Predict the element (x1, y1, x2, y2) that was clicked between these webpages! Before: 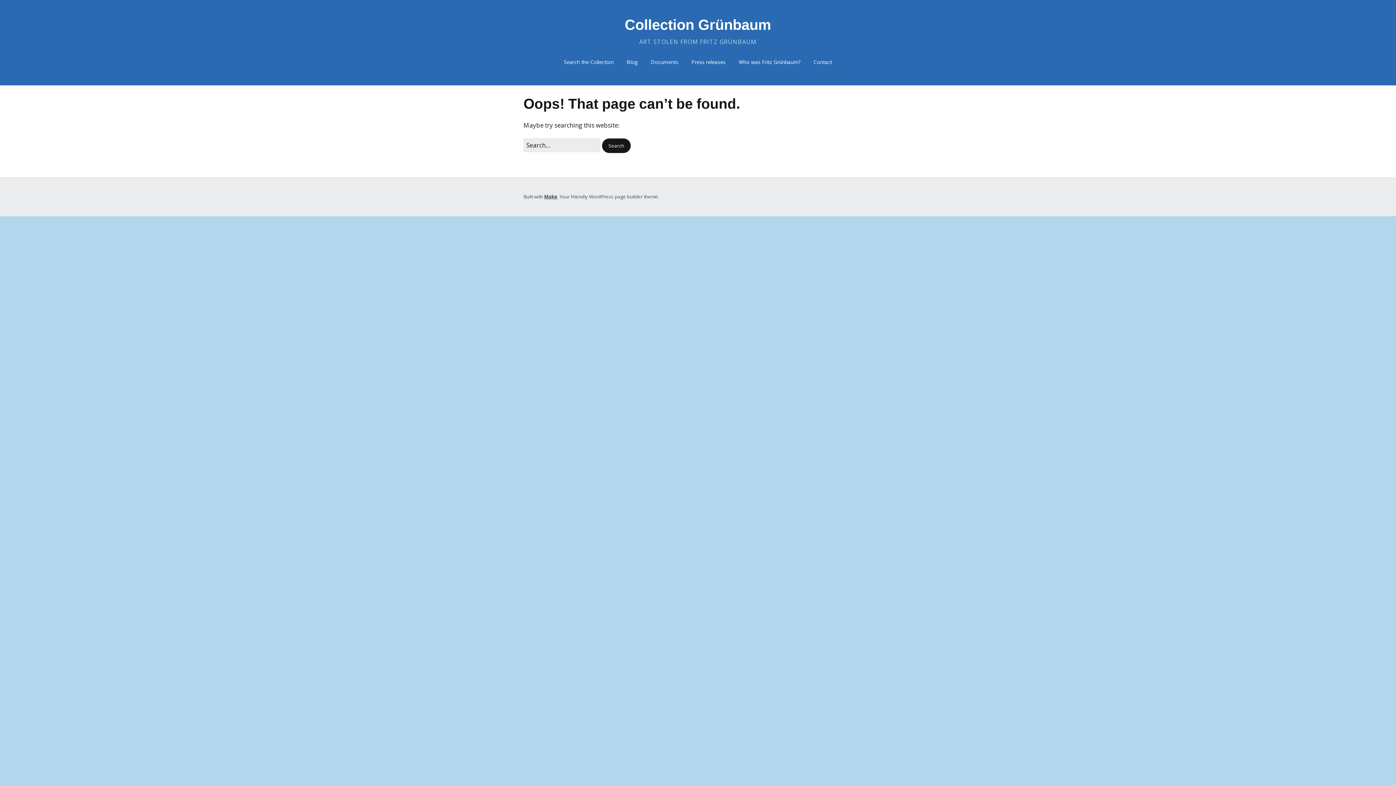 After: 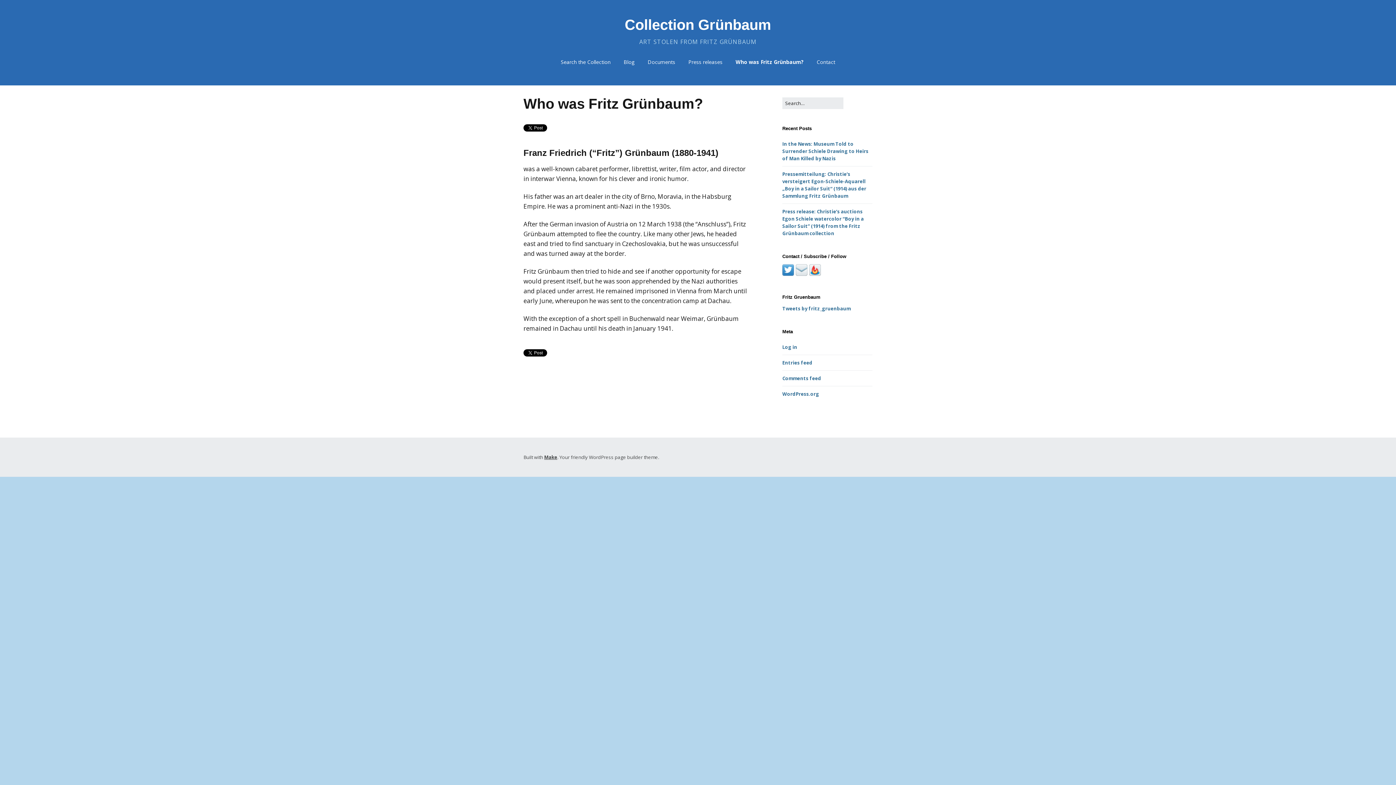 Action: bbox: (733, 54, 806, 69) label: Who was Fritz Grünbaum?